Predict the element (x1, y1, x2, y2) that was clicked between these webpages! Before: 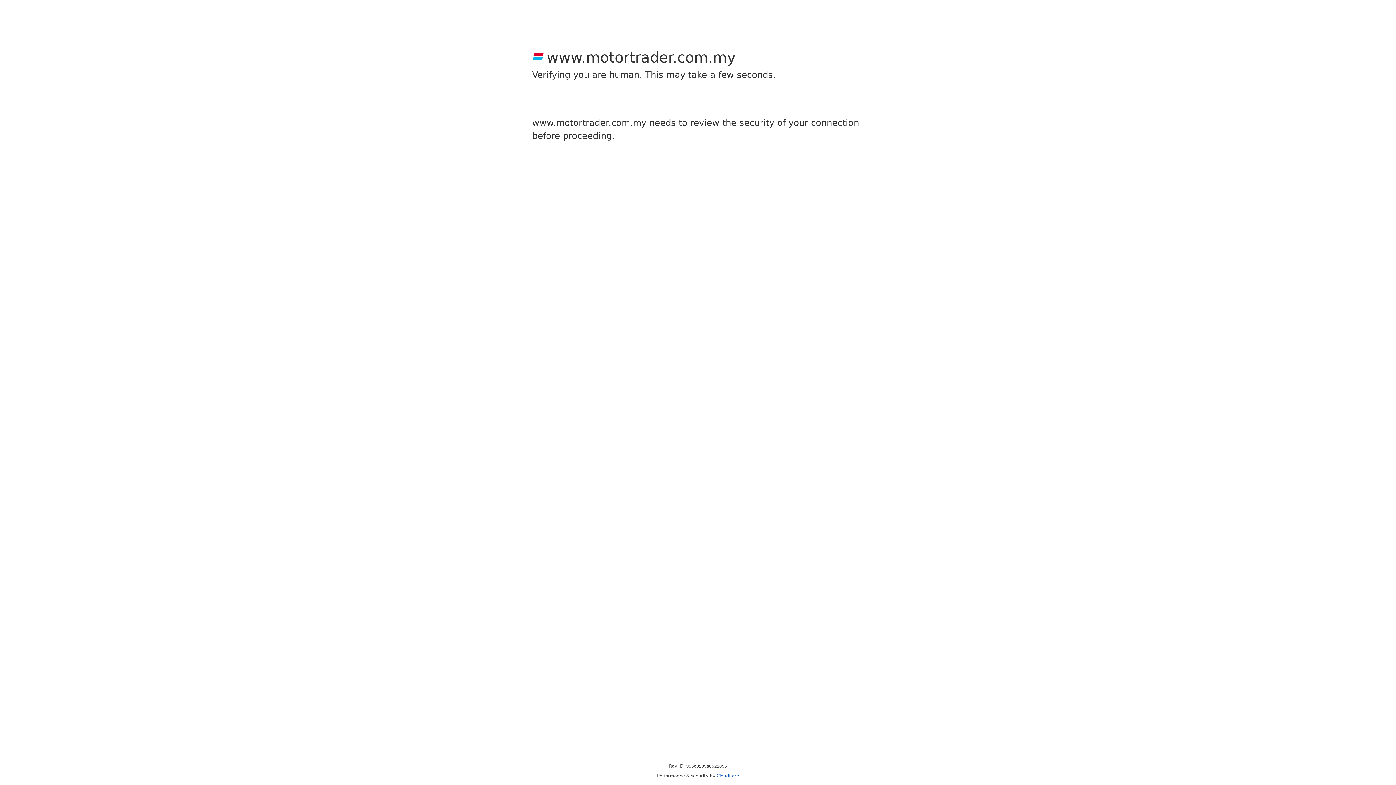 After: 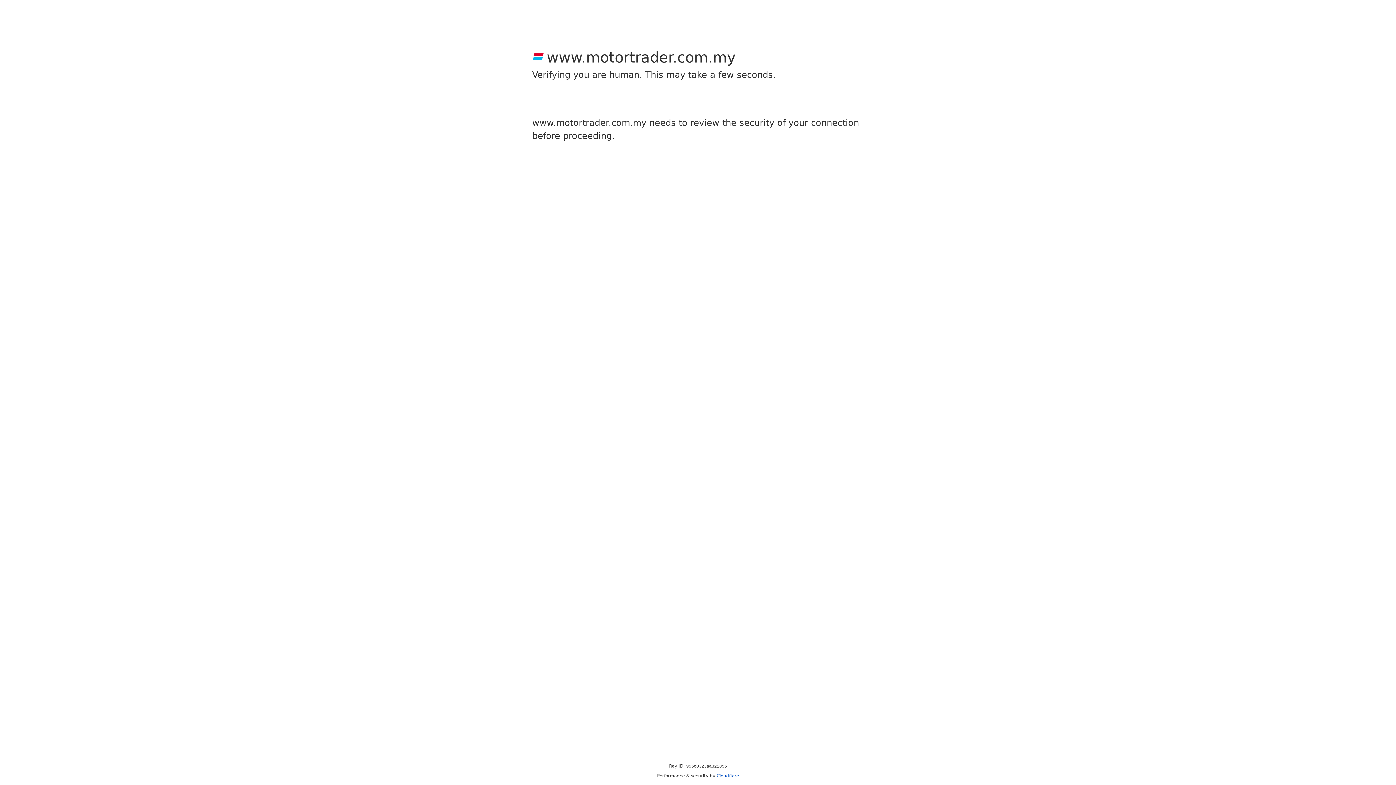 Action: bbox: (716, 773, 739, 778) label: Cloudflare